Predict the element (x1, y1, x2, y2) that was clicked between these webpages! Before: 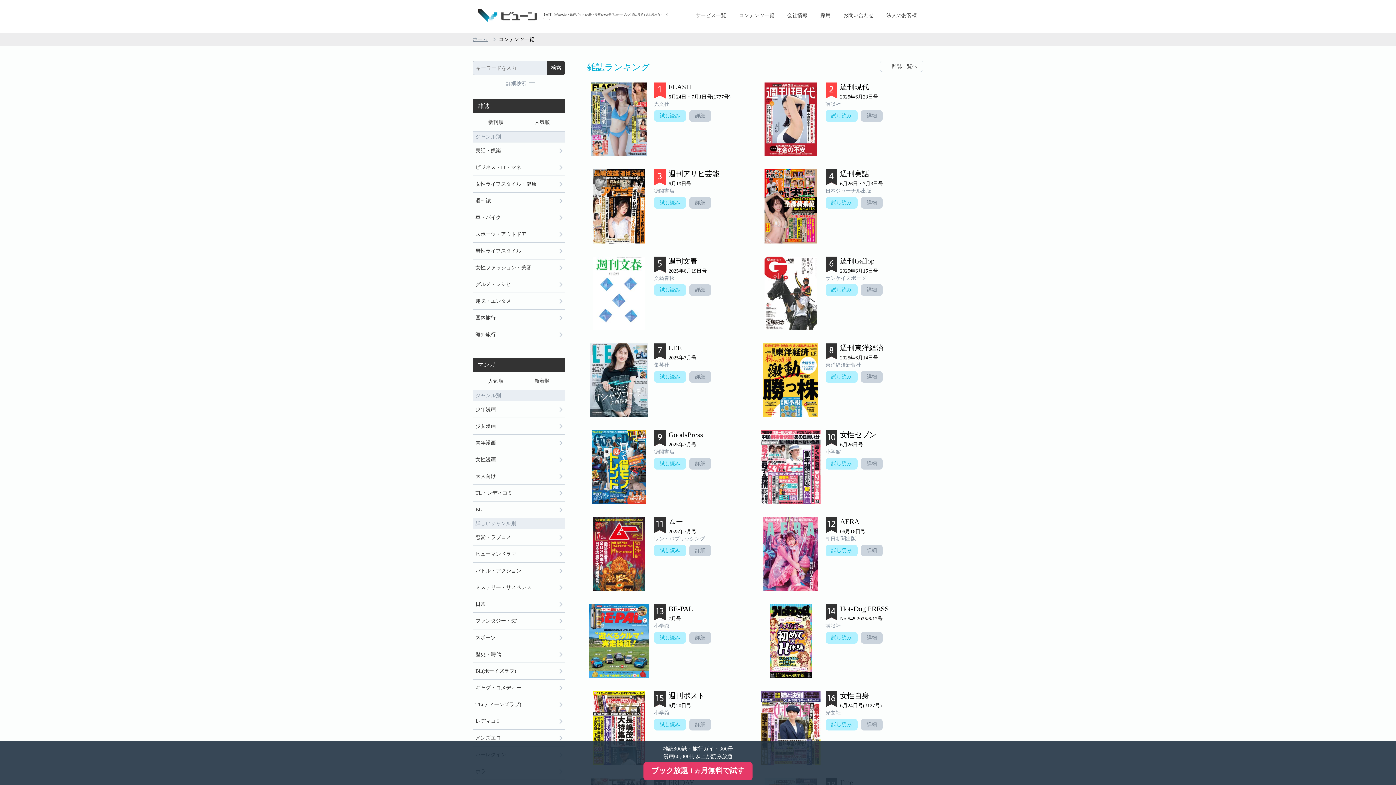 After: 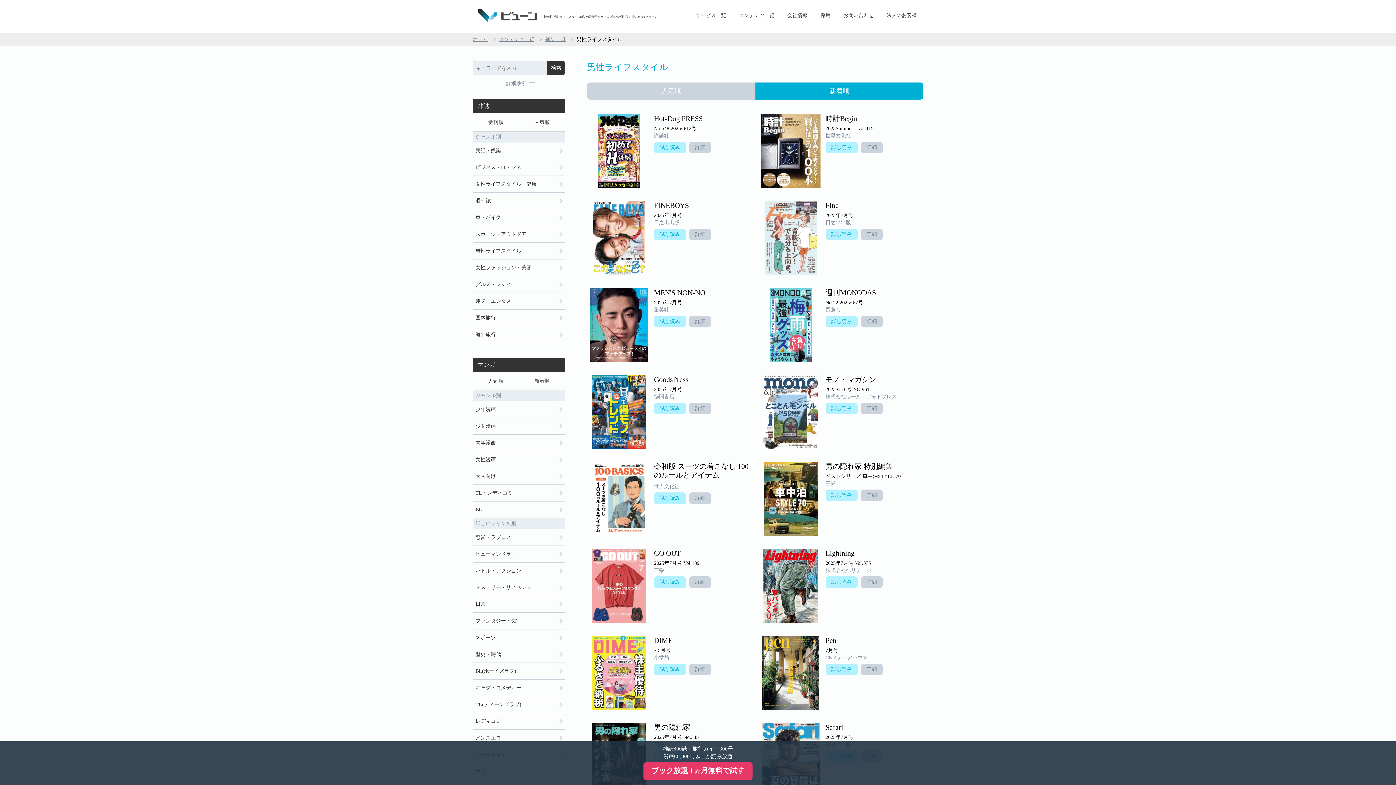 Action: bbox: (472, 242, 565, 259) label: 男性ライフスタイル